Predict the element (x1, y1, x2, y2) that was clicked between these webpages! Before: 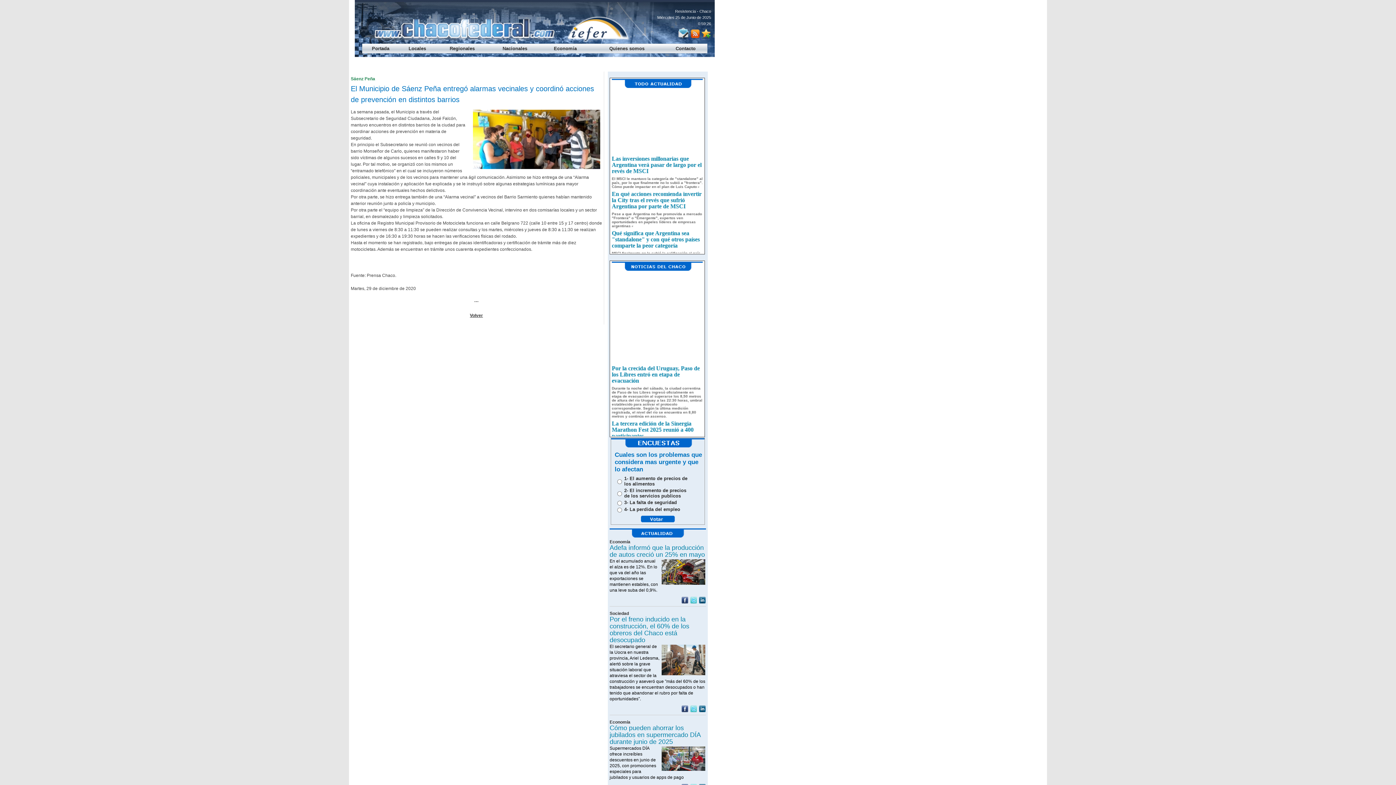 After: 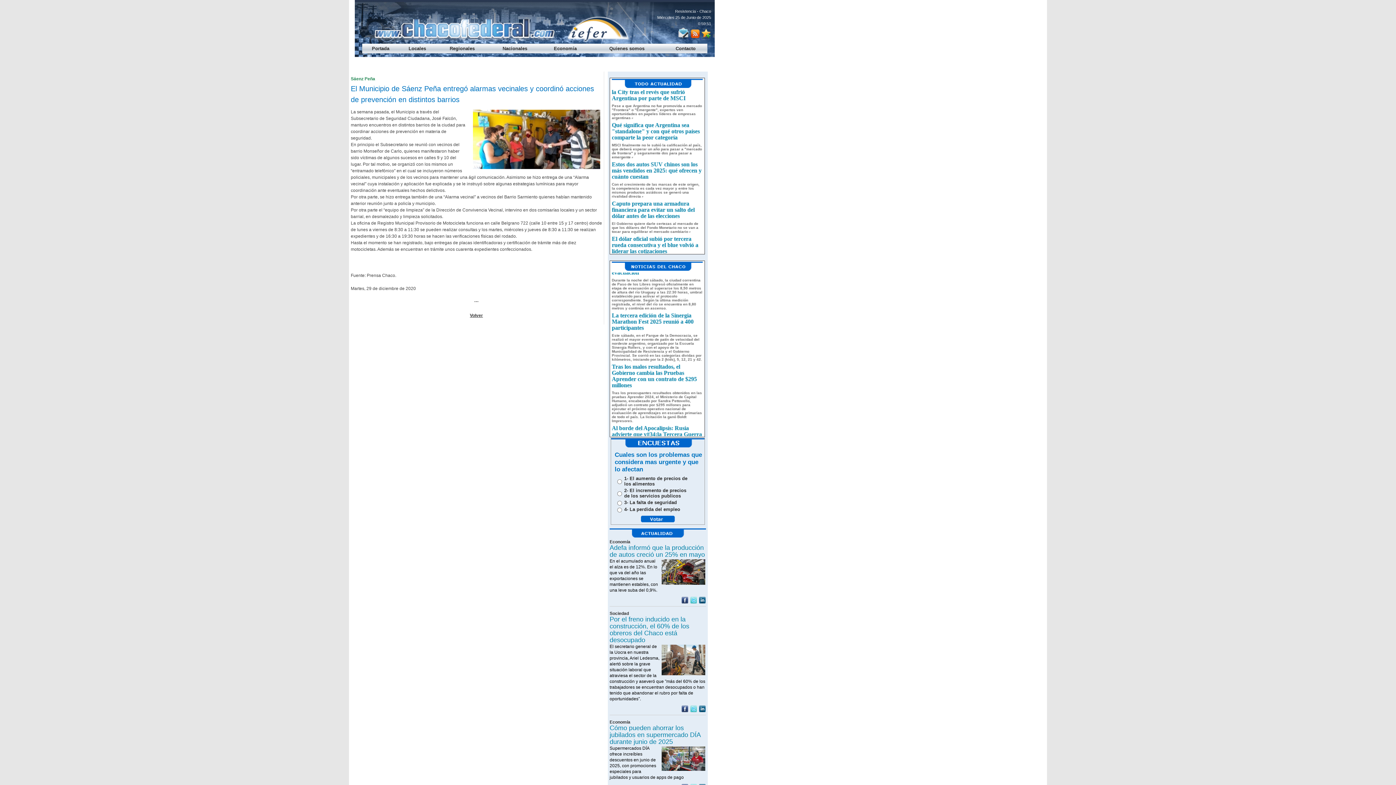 Action: bbox: (681, 599, 688, 605)